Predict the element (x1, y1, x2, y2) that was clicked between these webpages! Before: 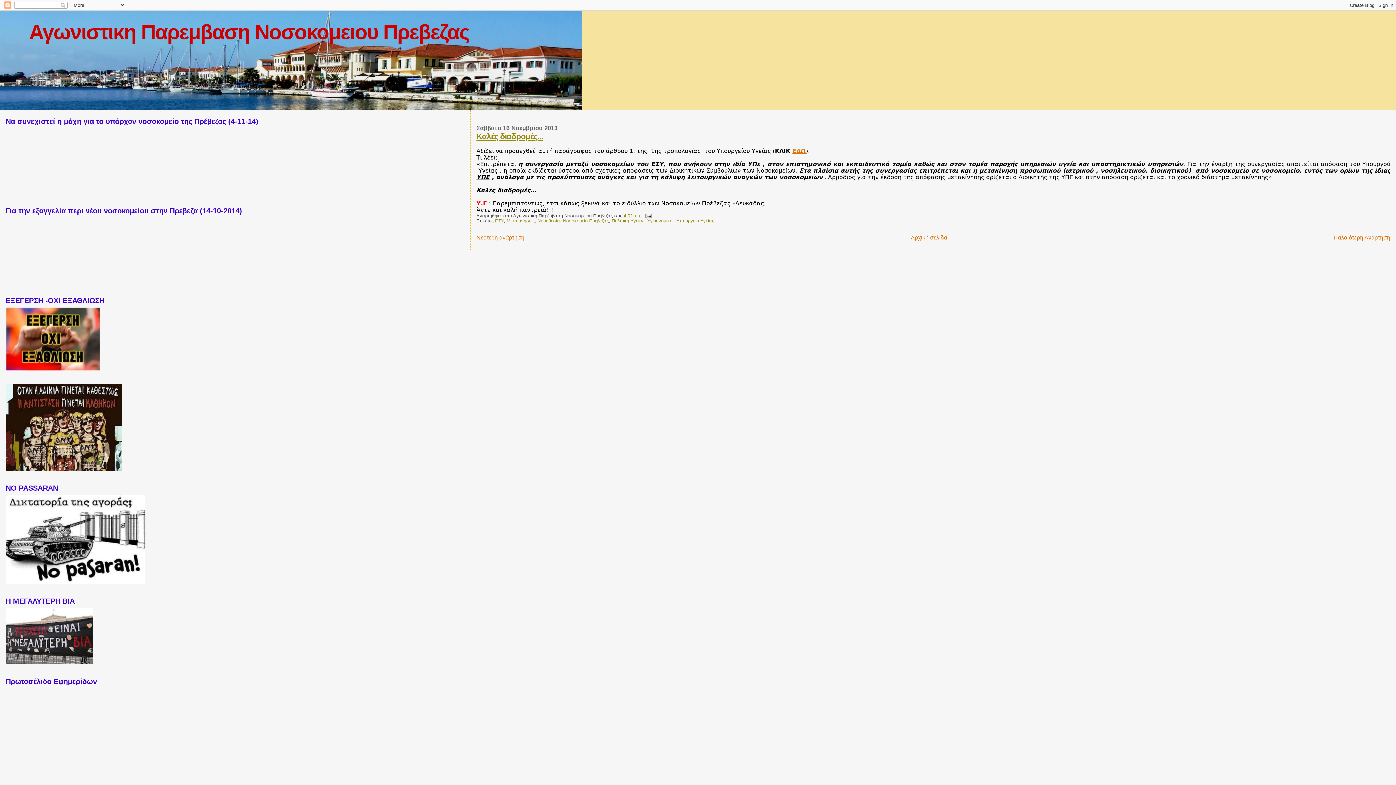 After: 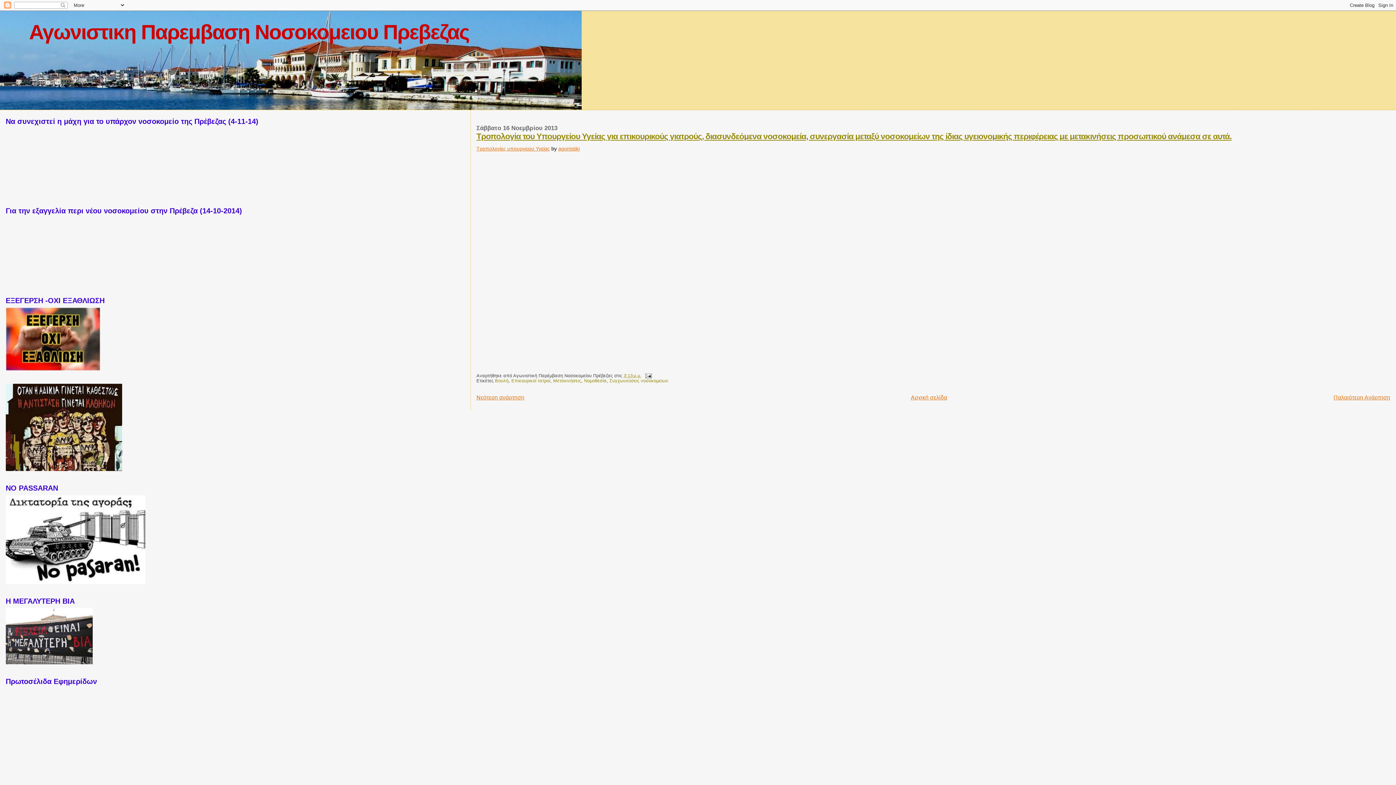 Action: label: Παλαιότερη Ανάρτηση bbox: (1333, 234, 1390, 240)